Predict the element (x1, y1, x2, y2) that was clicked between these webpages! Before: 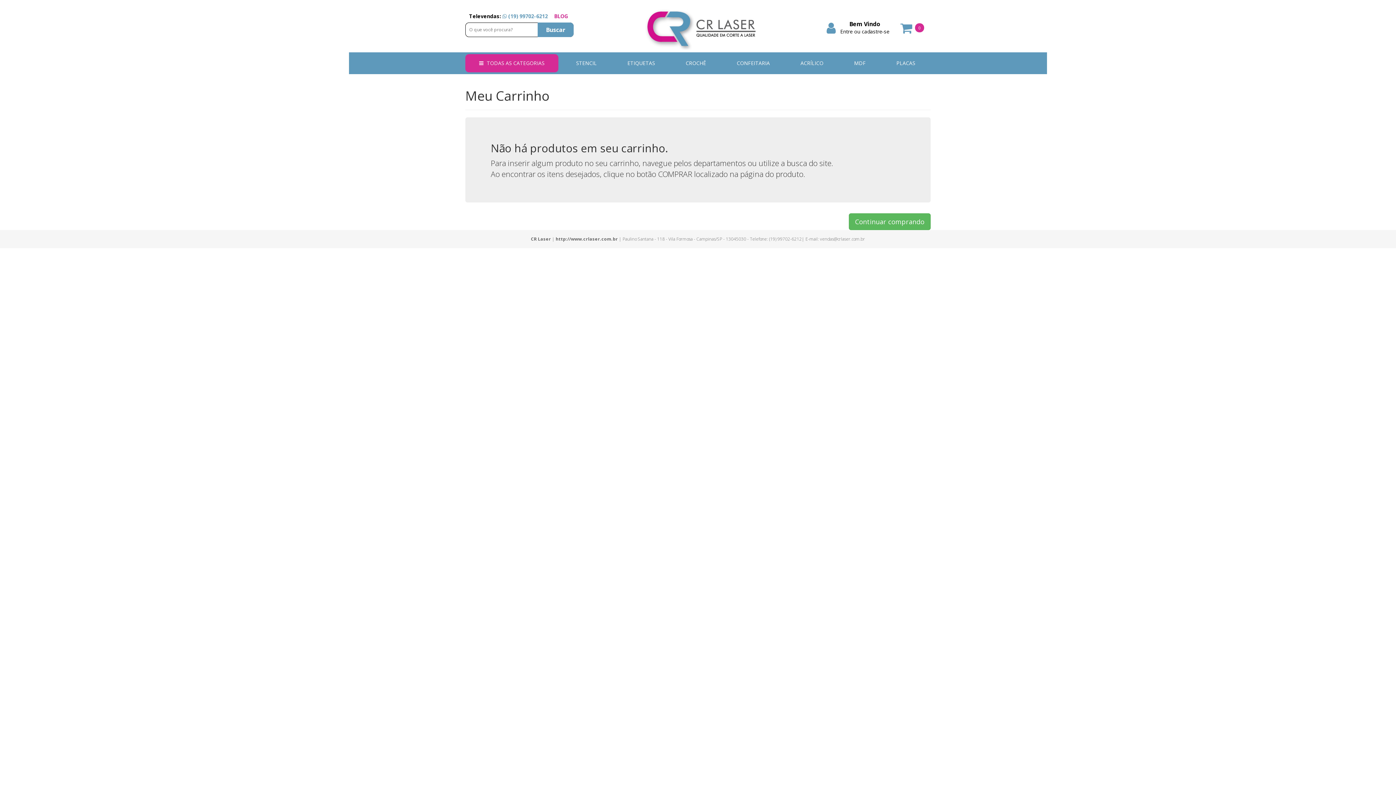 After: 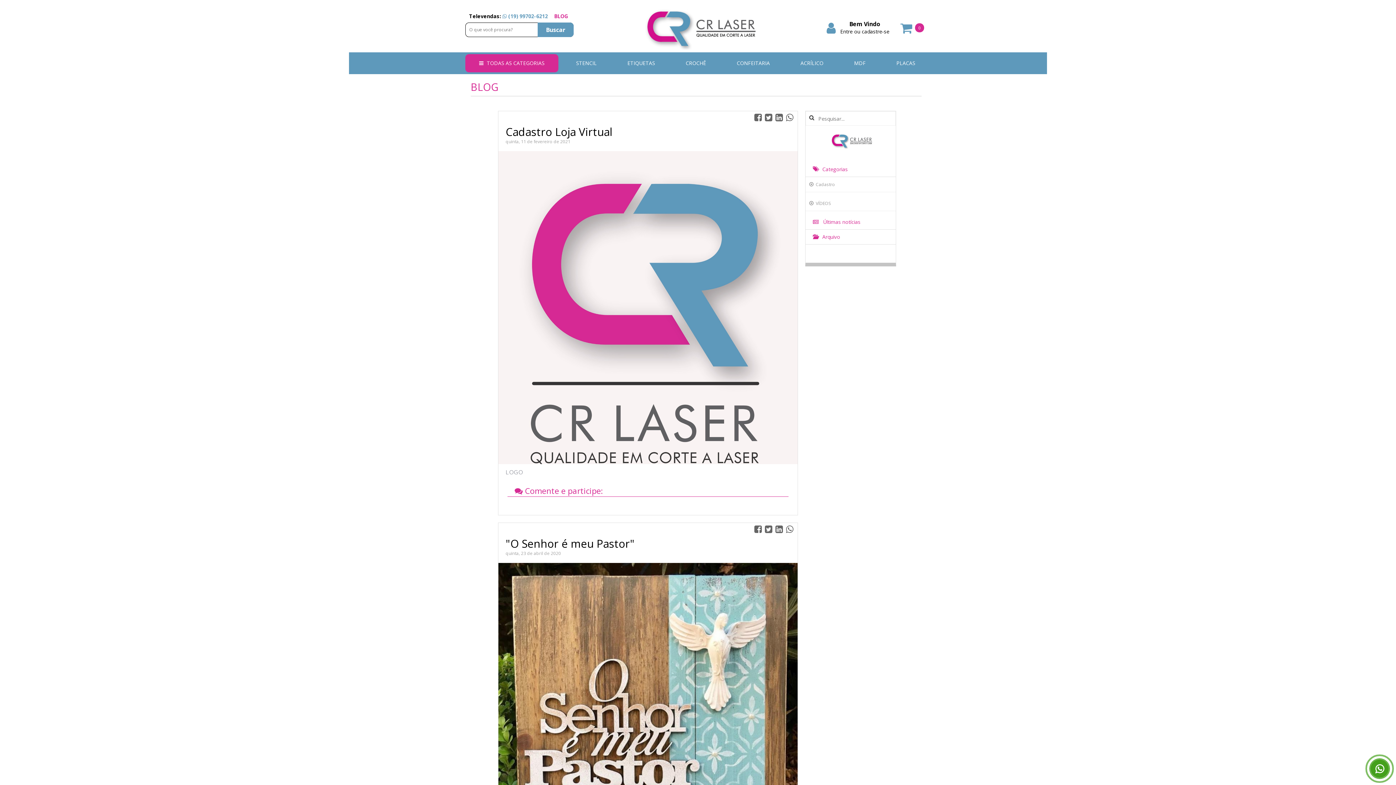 Action: label: BLOG bbox: (552, 12, 569, 20)